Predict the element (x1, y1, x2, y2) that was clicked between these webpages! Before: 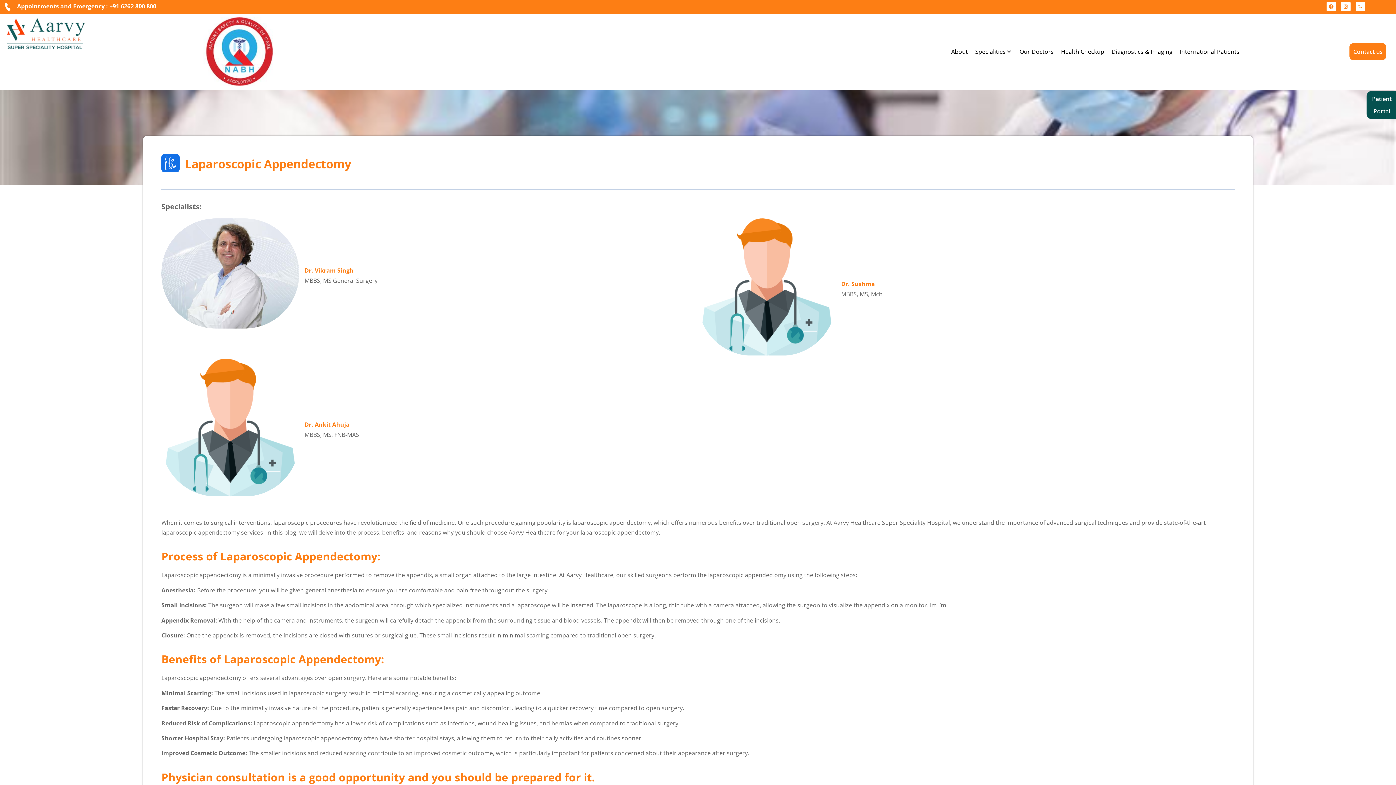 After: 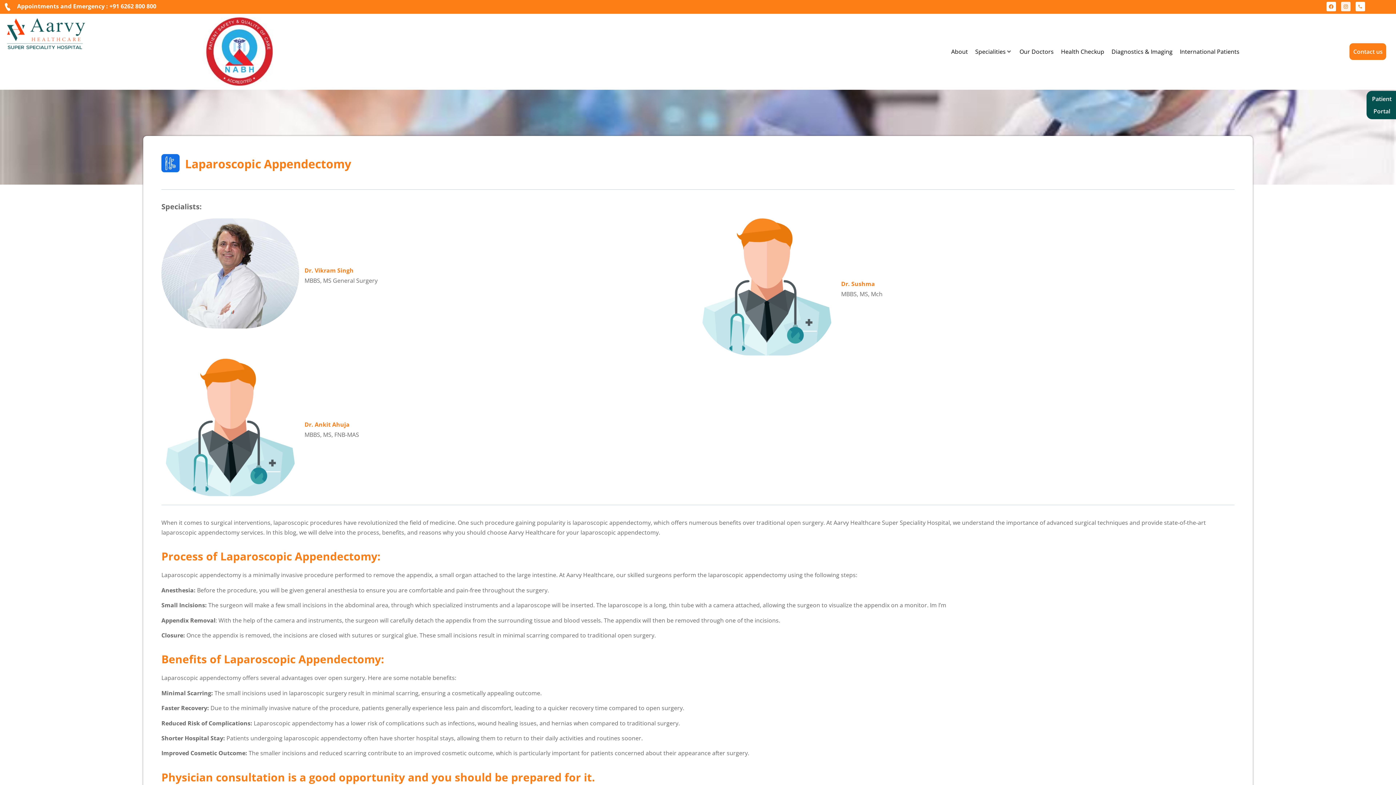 Action: bbox: (1341, 1, 1350, 11) label: Instagram